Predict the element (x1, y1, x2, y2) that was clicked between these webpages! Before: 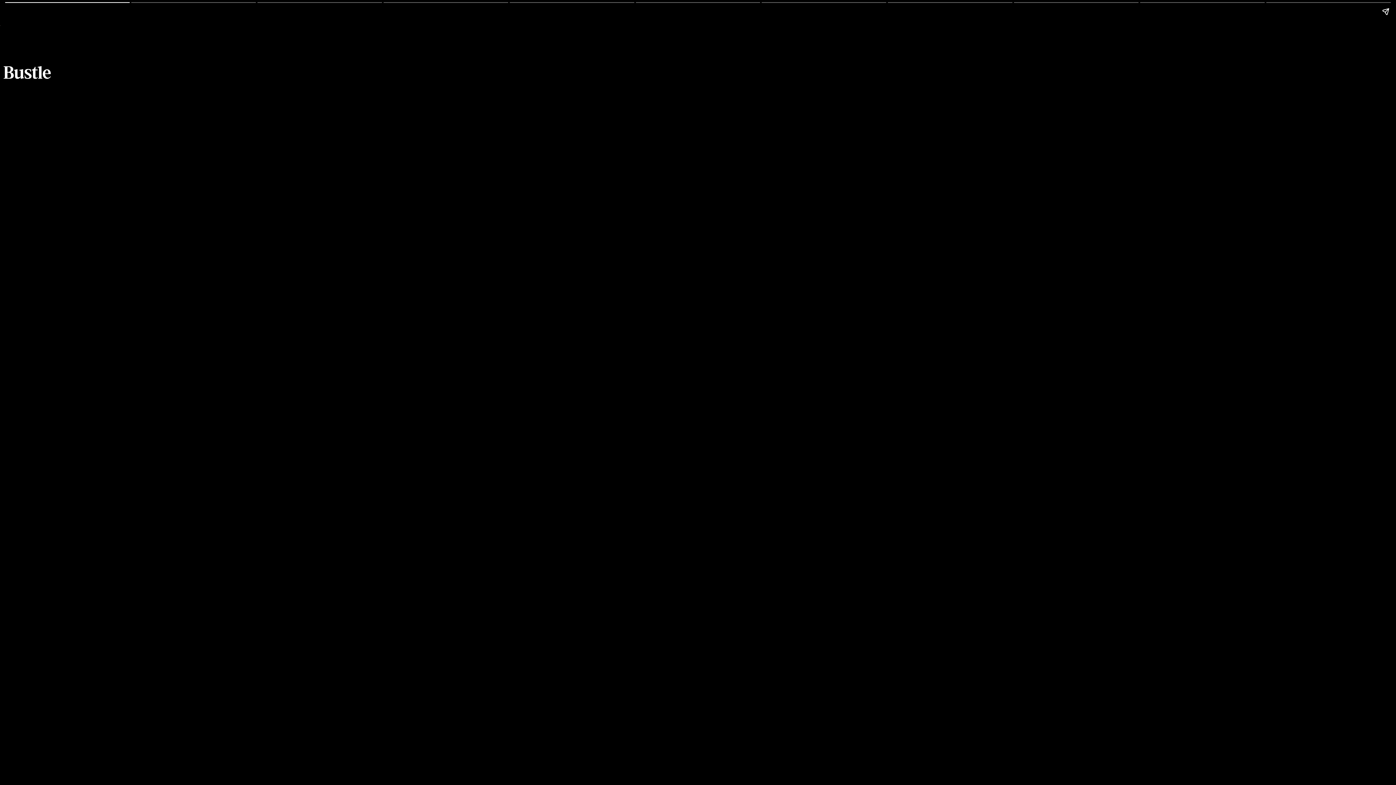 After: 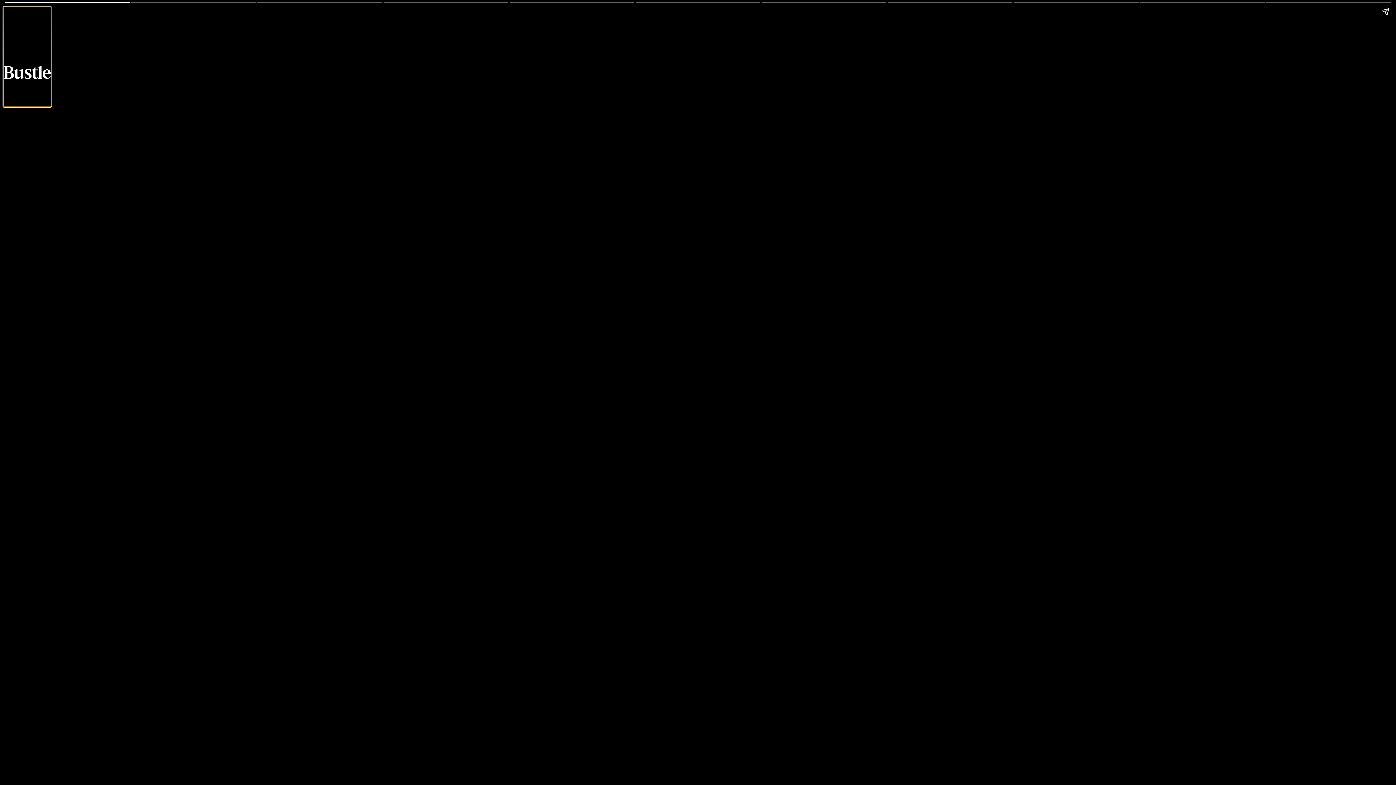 Action: bbox: (3, 7, 50, 106)